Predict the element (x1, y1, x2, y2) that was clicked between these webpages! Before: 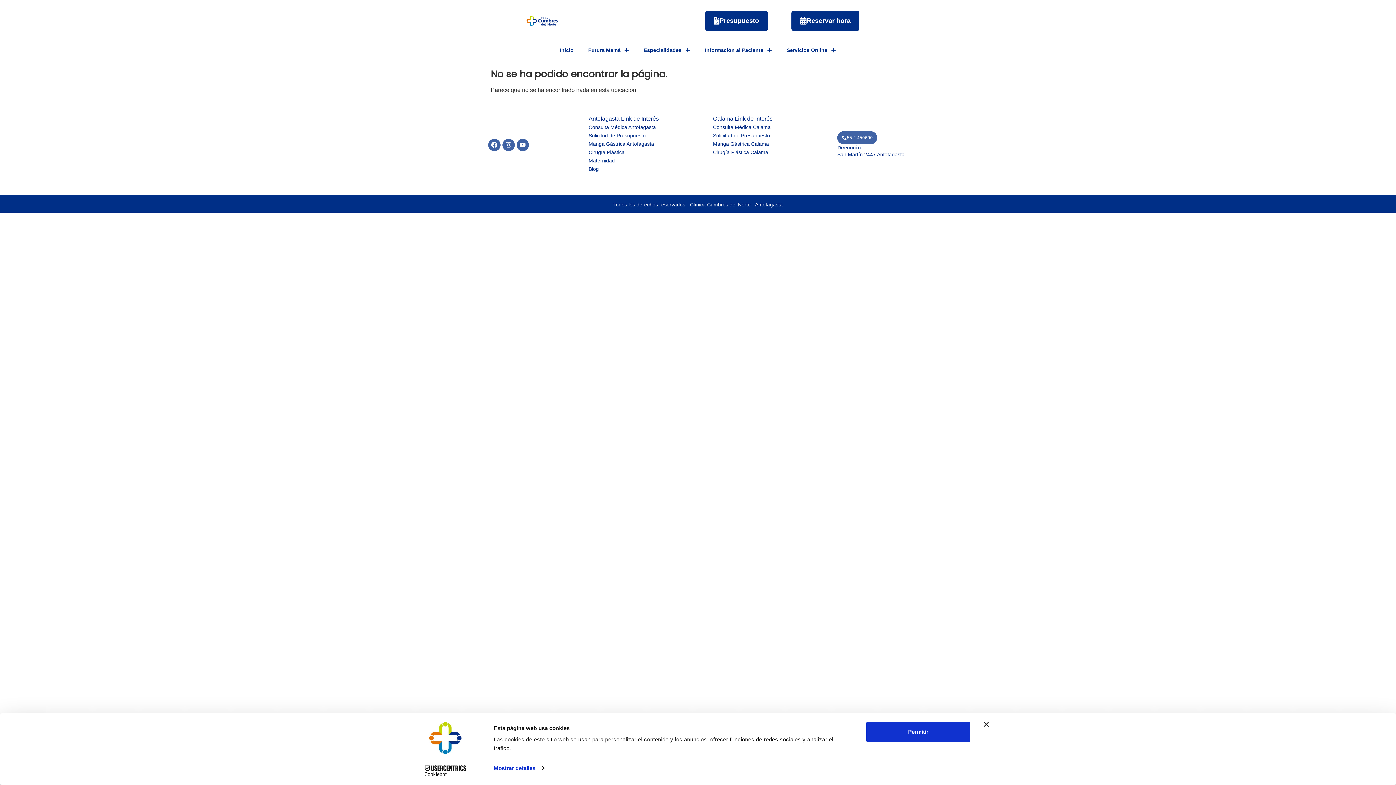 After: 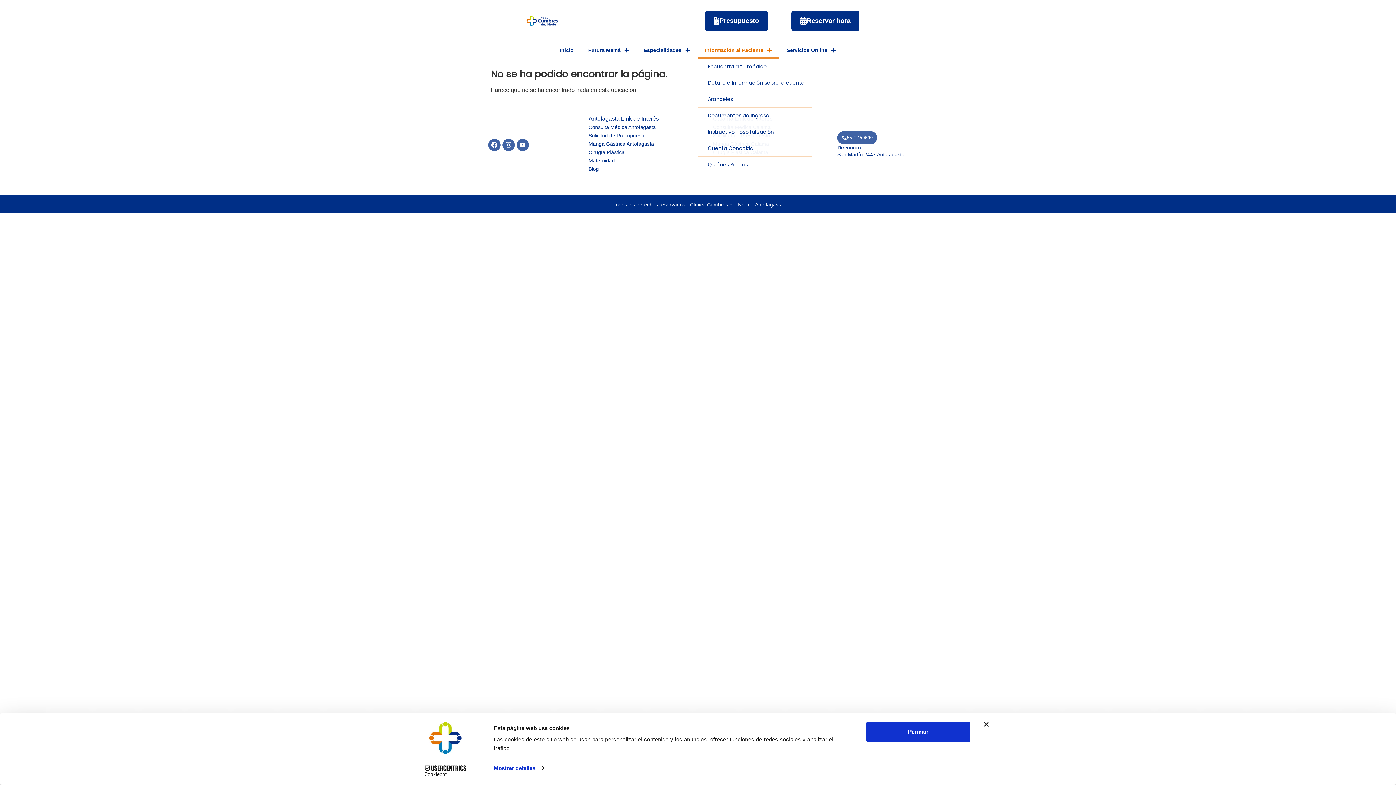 Action: bbox: (697, 41, 779, 58) label: Información al Paciente